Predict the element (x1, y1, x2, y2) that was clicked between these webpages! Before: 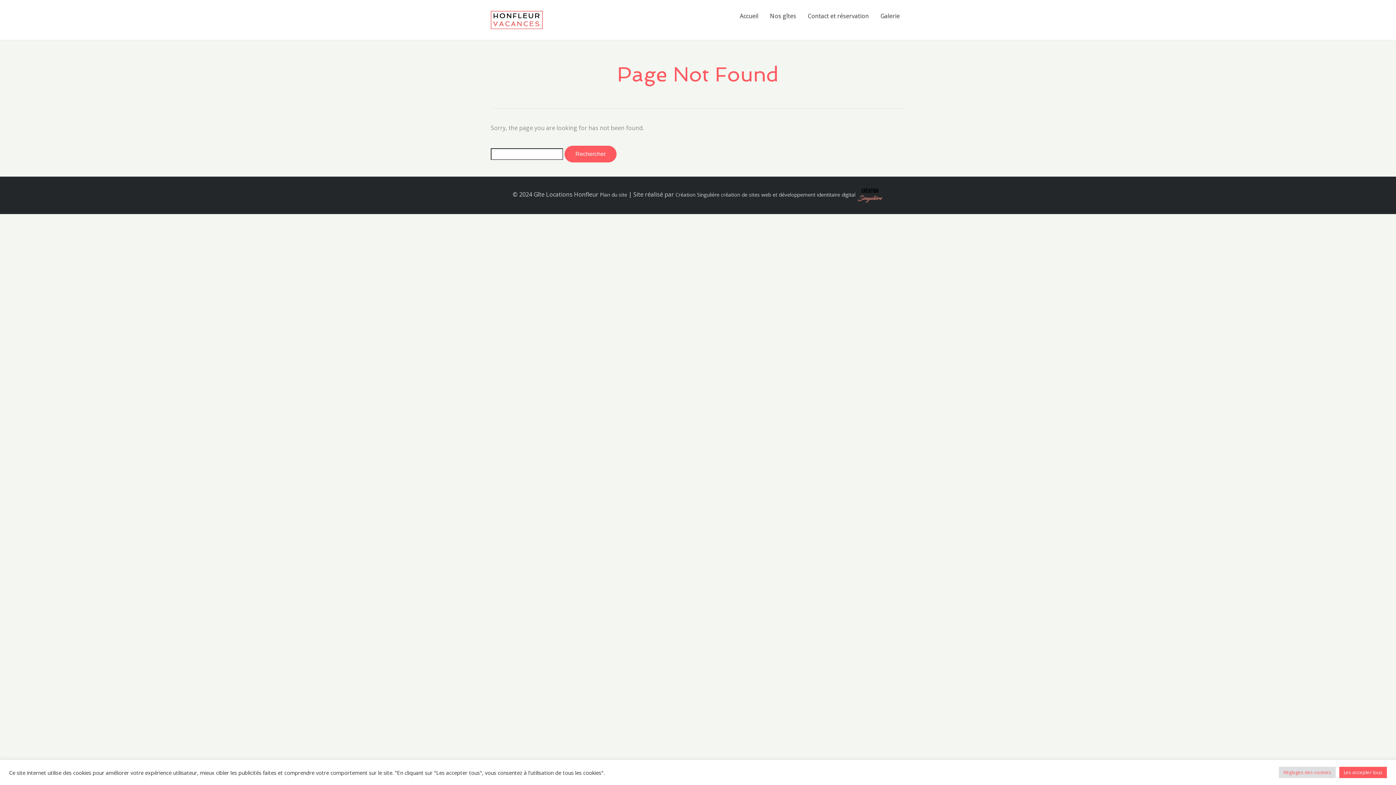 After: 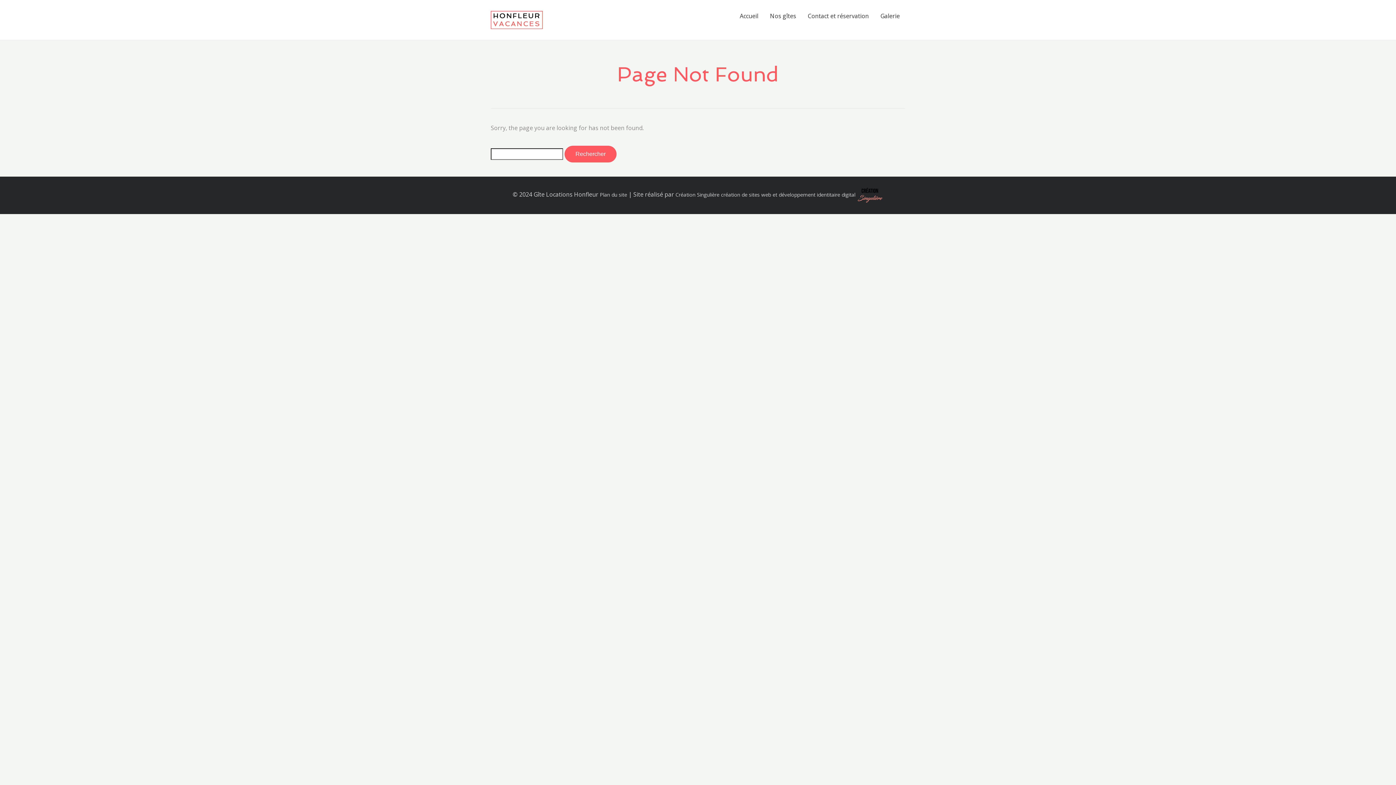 Action: label: Les accepter tous bbox: (1339, 767, 1387, 778)